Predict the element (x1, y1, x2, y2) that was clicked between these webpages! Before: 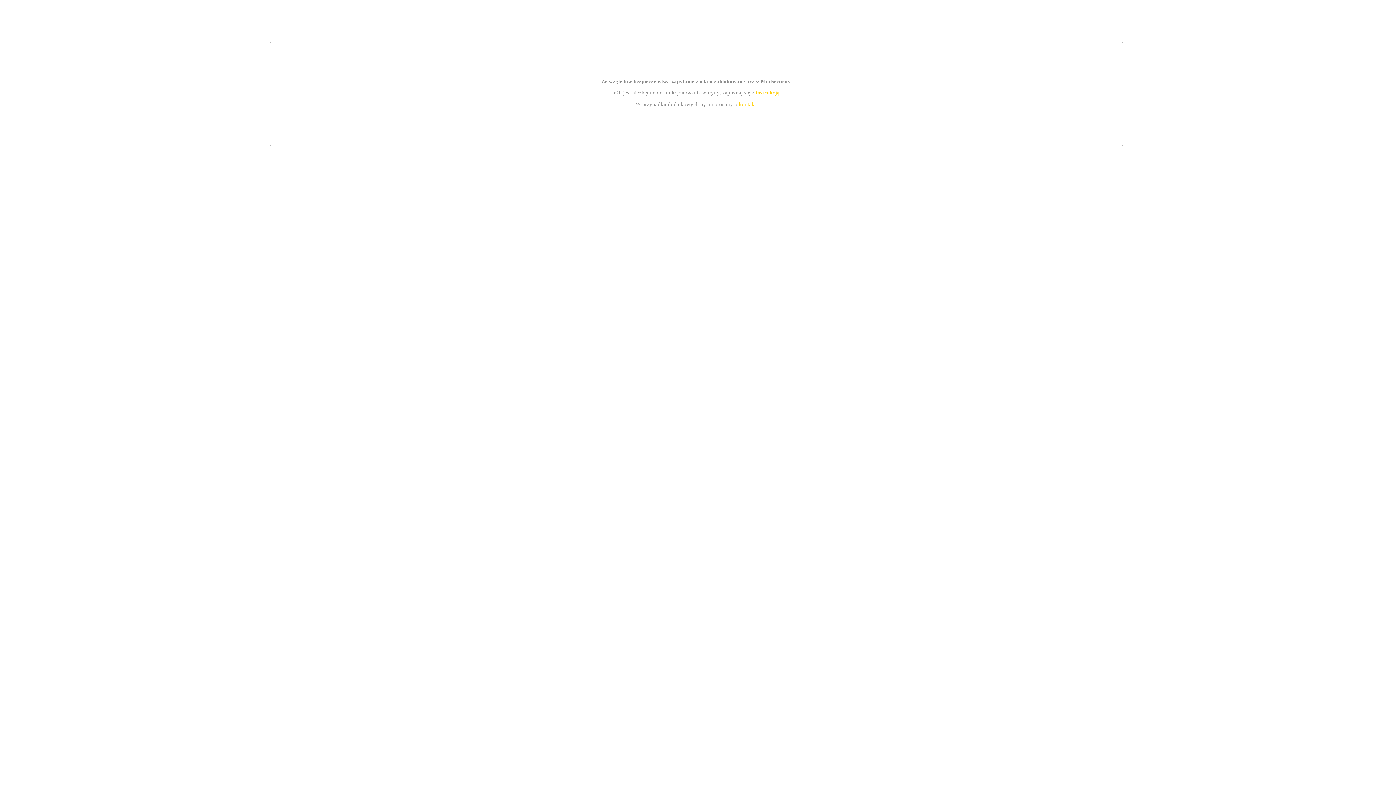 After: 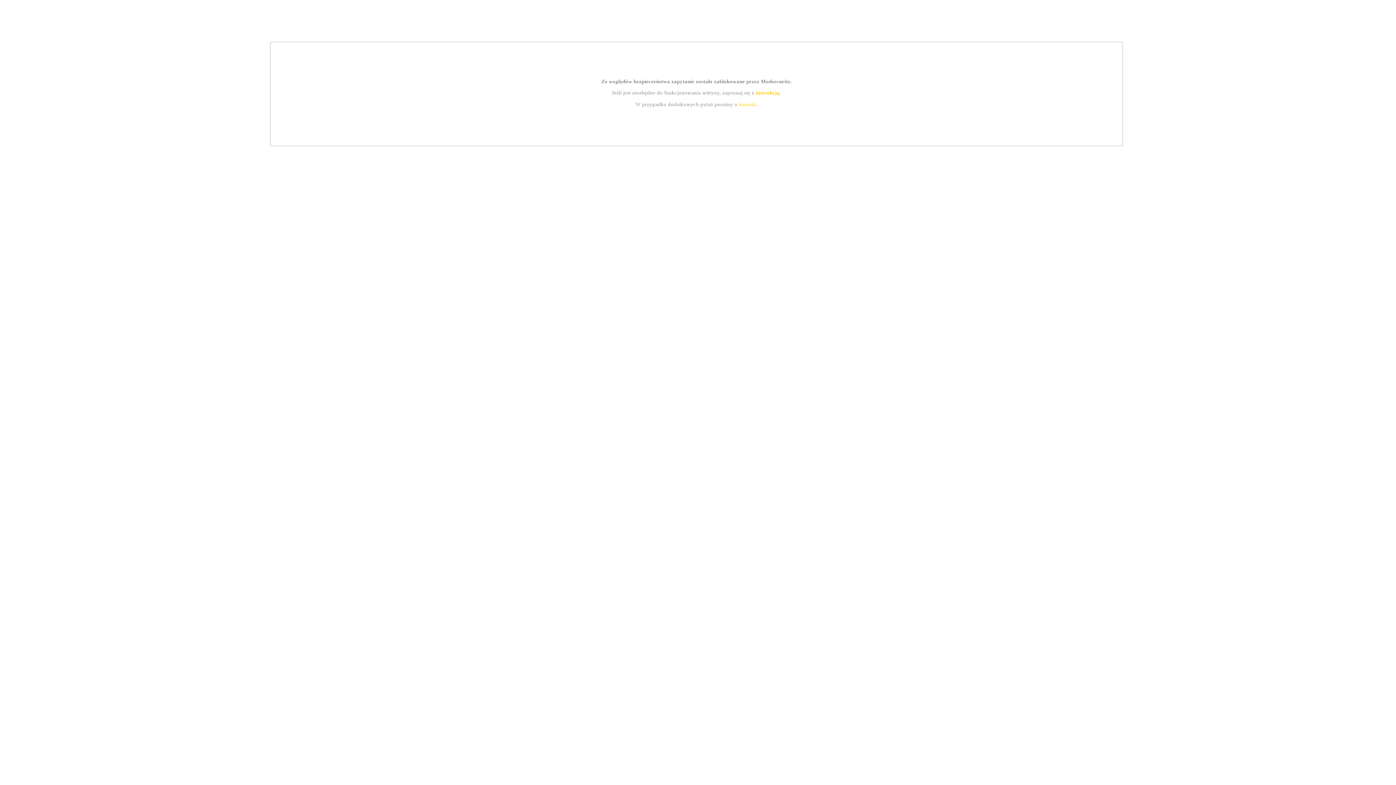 Action: bbox: (739, 101, 756, 107) label: kontakt